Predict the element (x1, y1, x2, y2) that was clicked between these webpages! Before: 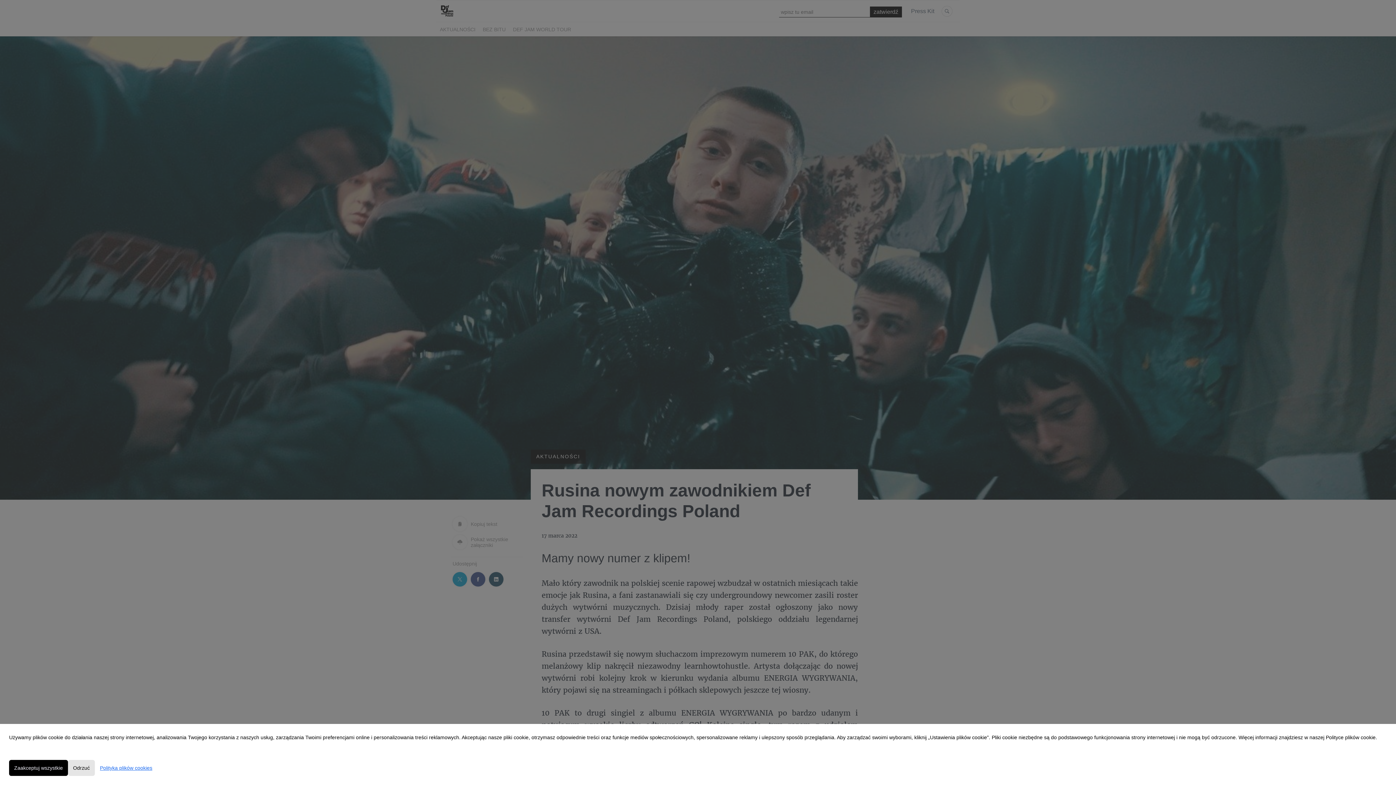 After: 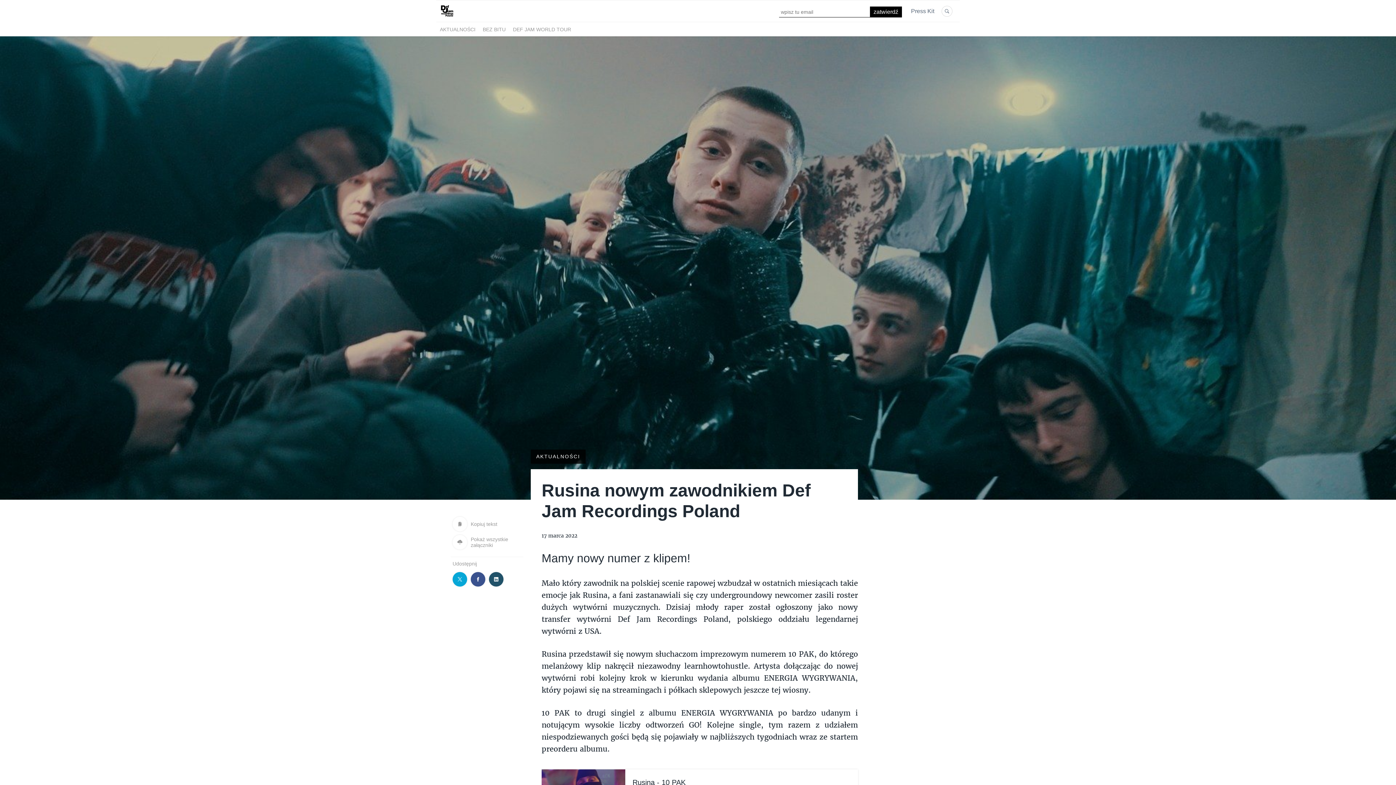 Action: bbox: (9, 760, 68, 776) label: Zaakceptuj wszystkie